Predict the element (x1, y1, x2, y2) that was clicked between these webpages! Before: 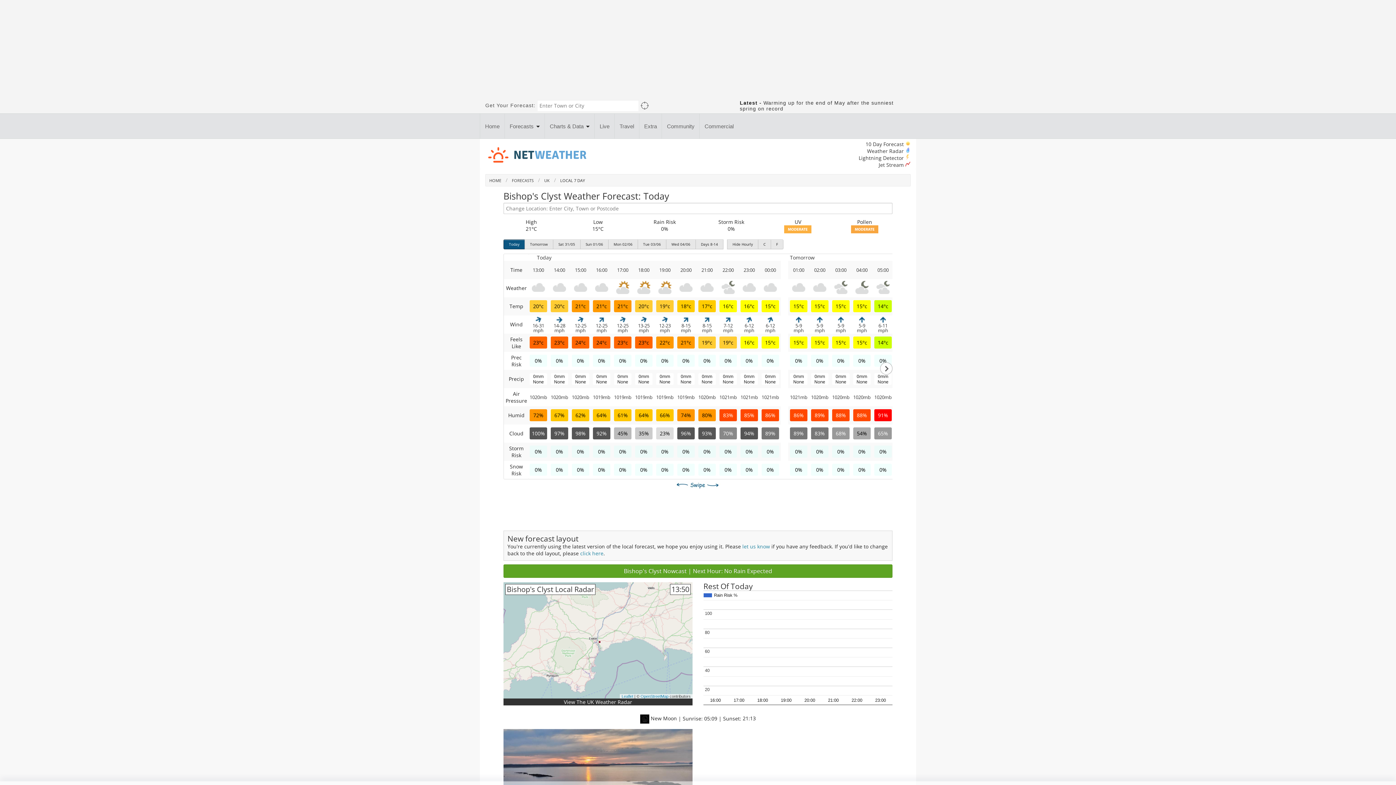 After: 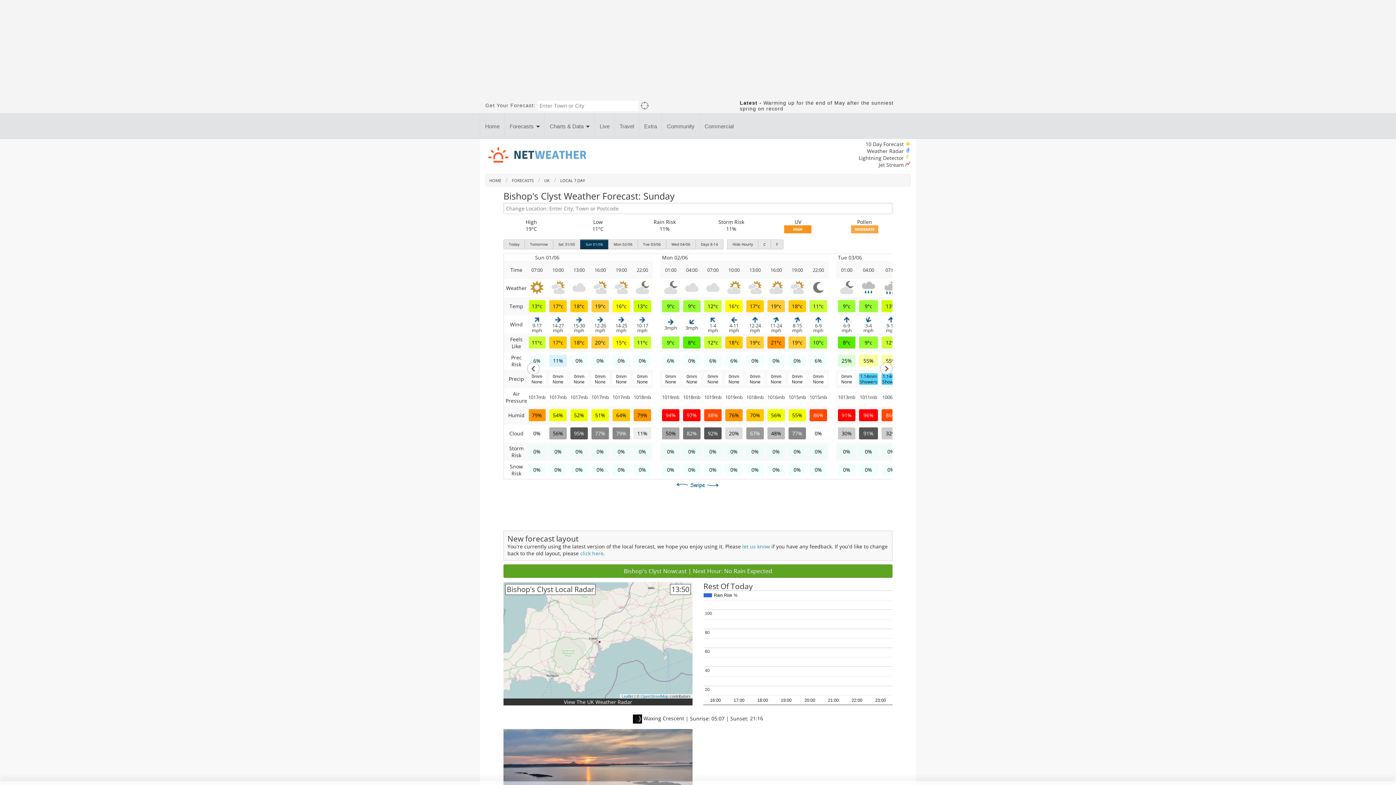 Action: label: Sun 01/06 bbox: (580, 239, 608, 249)